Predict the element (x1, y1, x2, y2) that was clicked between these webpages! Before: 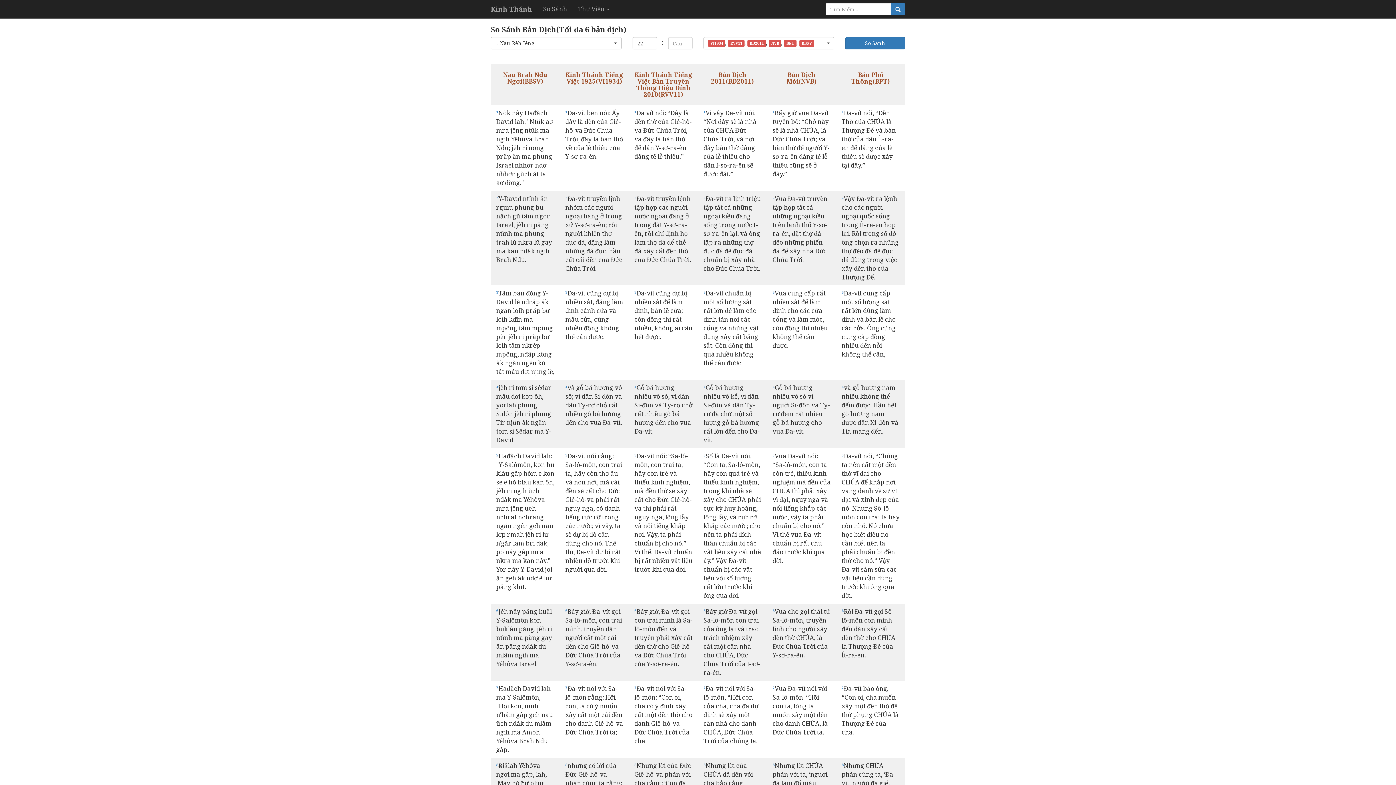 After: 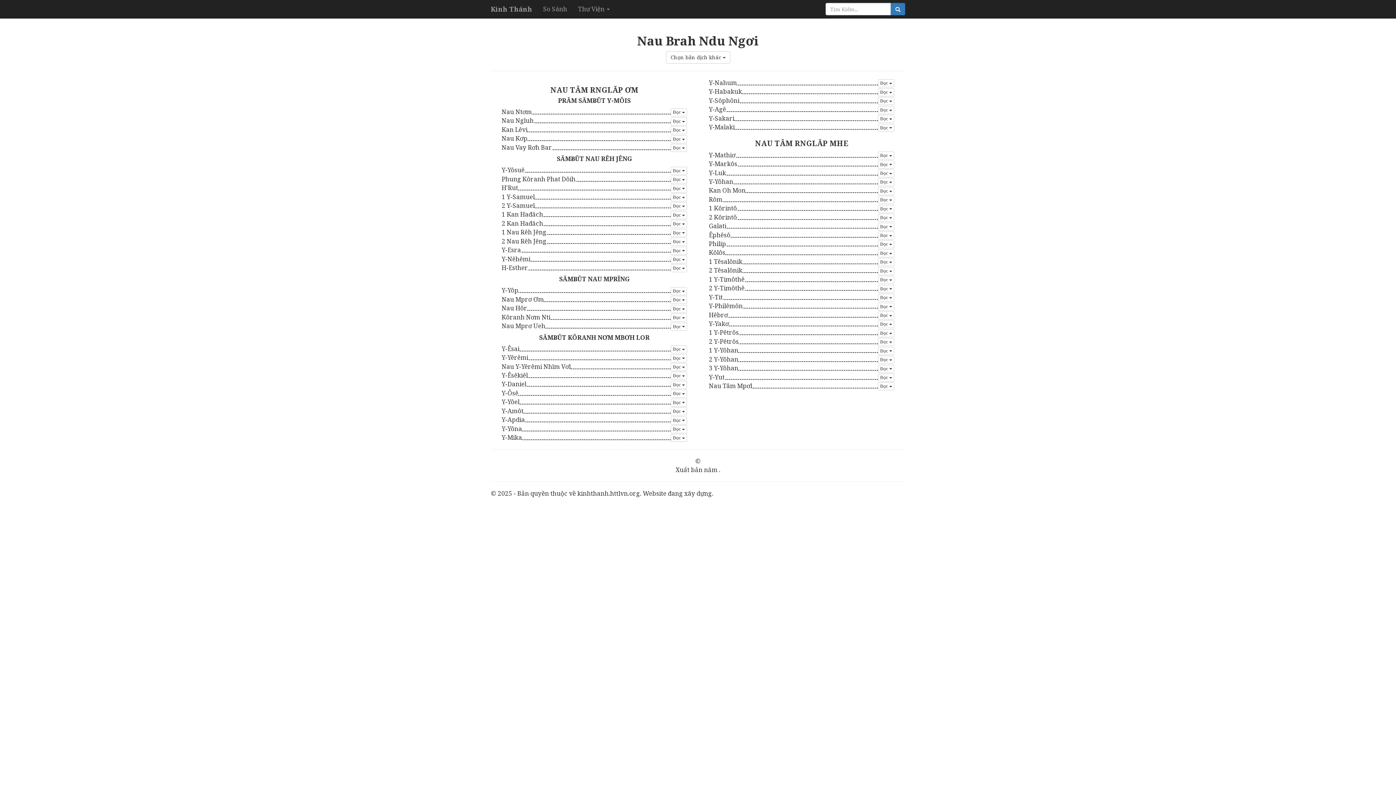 Action: label: Kinh Thánh bbox: (485, 0, 537, 18)